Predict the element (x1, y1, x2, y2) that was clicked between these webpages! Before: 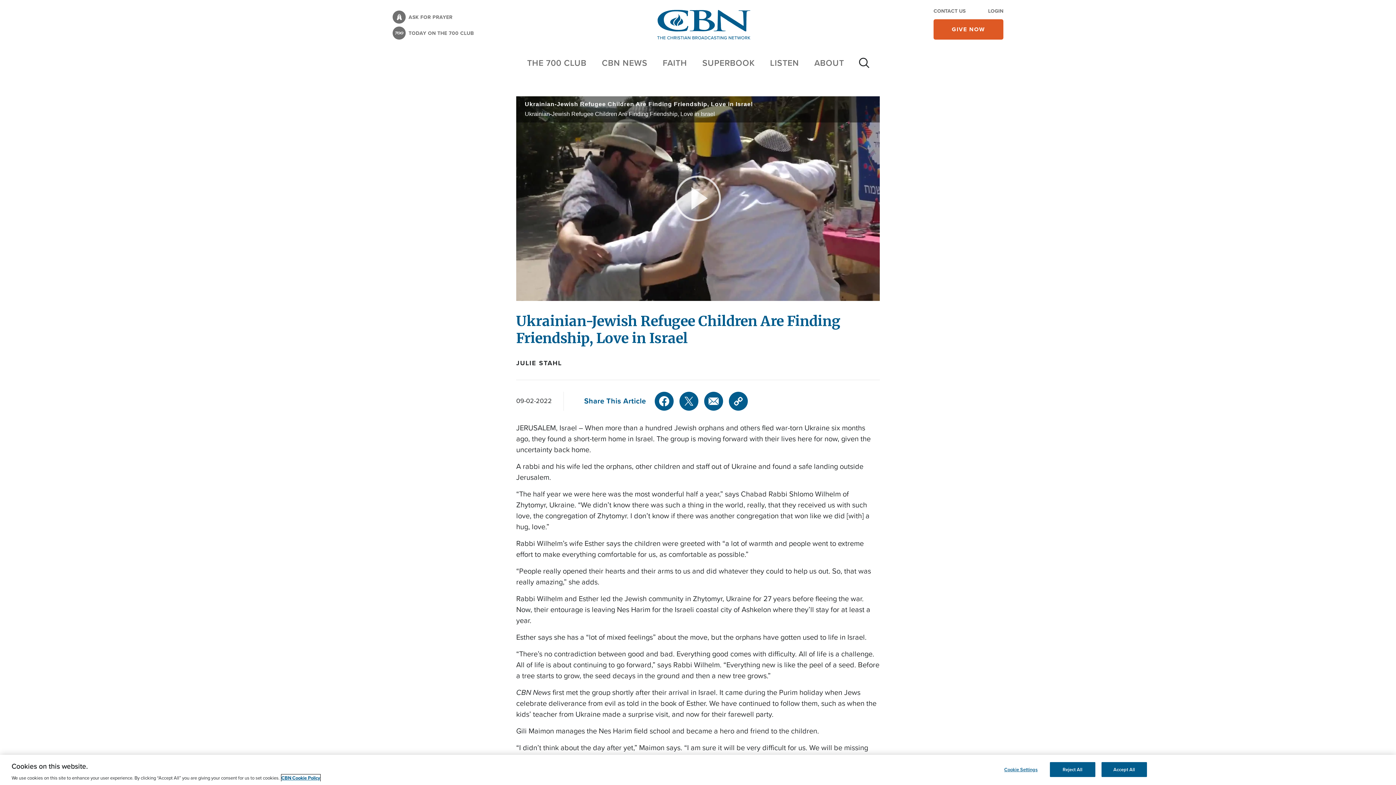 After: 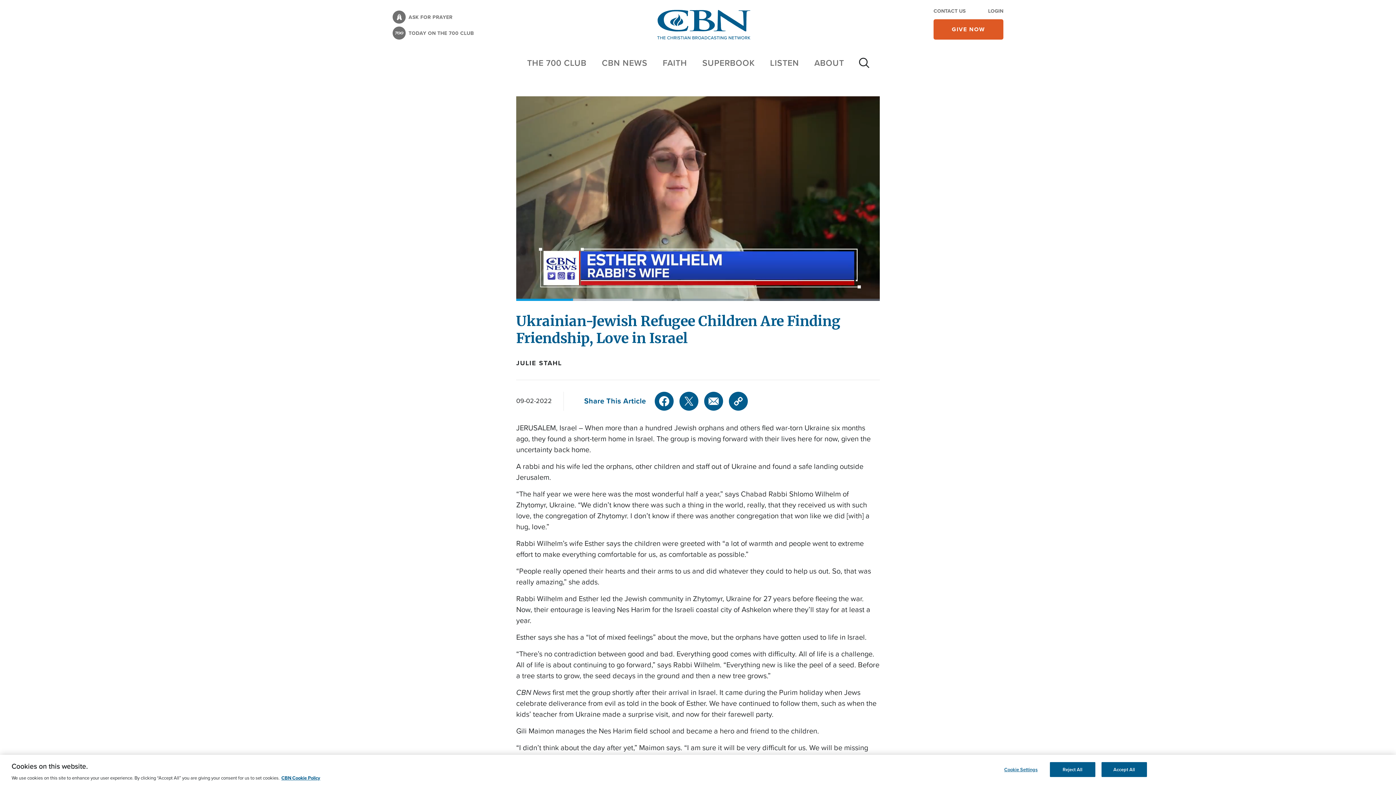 Action: label: Play Video bbox: (675, 175, 721, 221)